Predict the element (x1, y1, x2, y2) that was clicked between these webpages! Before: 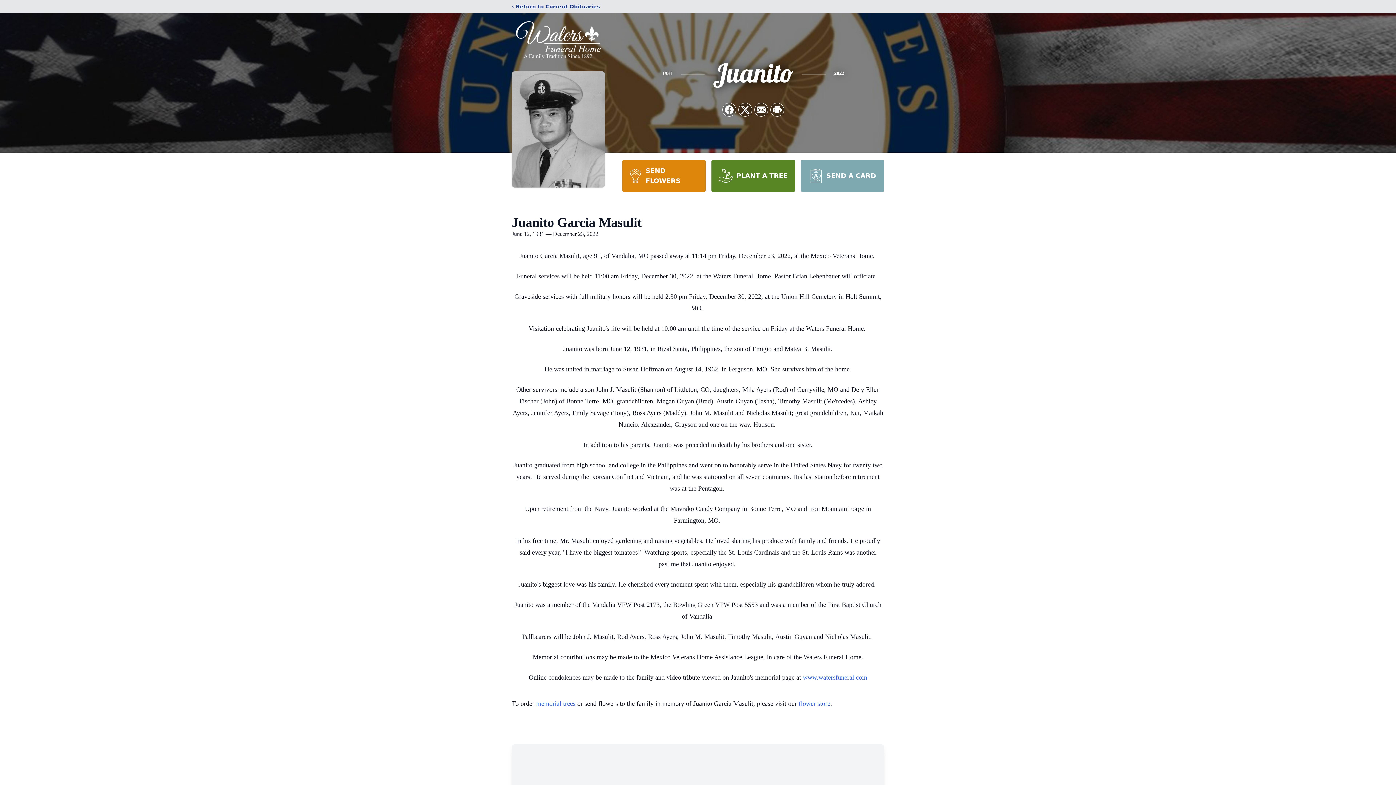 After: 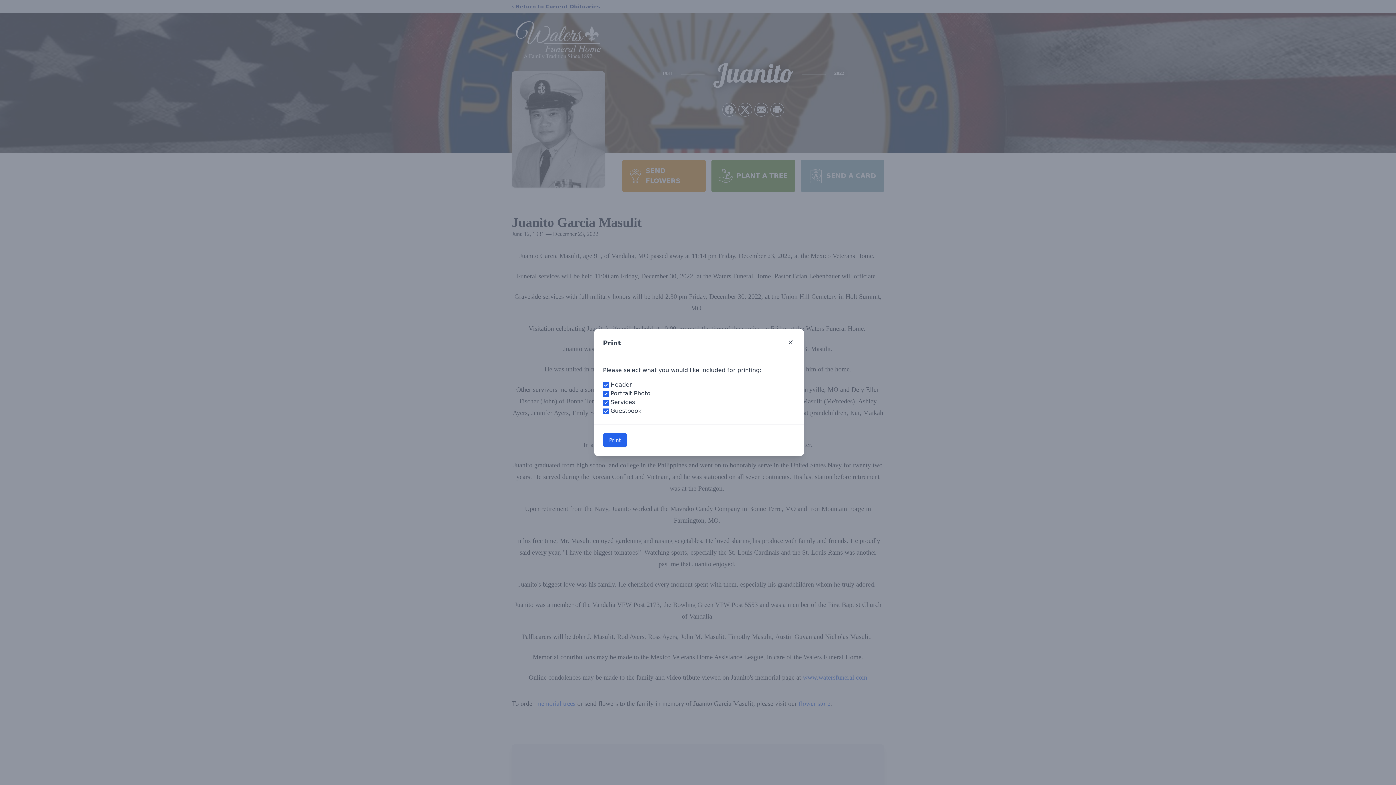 Action: label: Print Obituary bbox: (770, 103, 784, 116)